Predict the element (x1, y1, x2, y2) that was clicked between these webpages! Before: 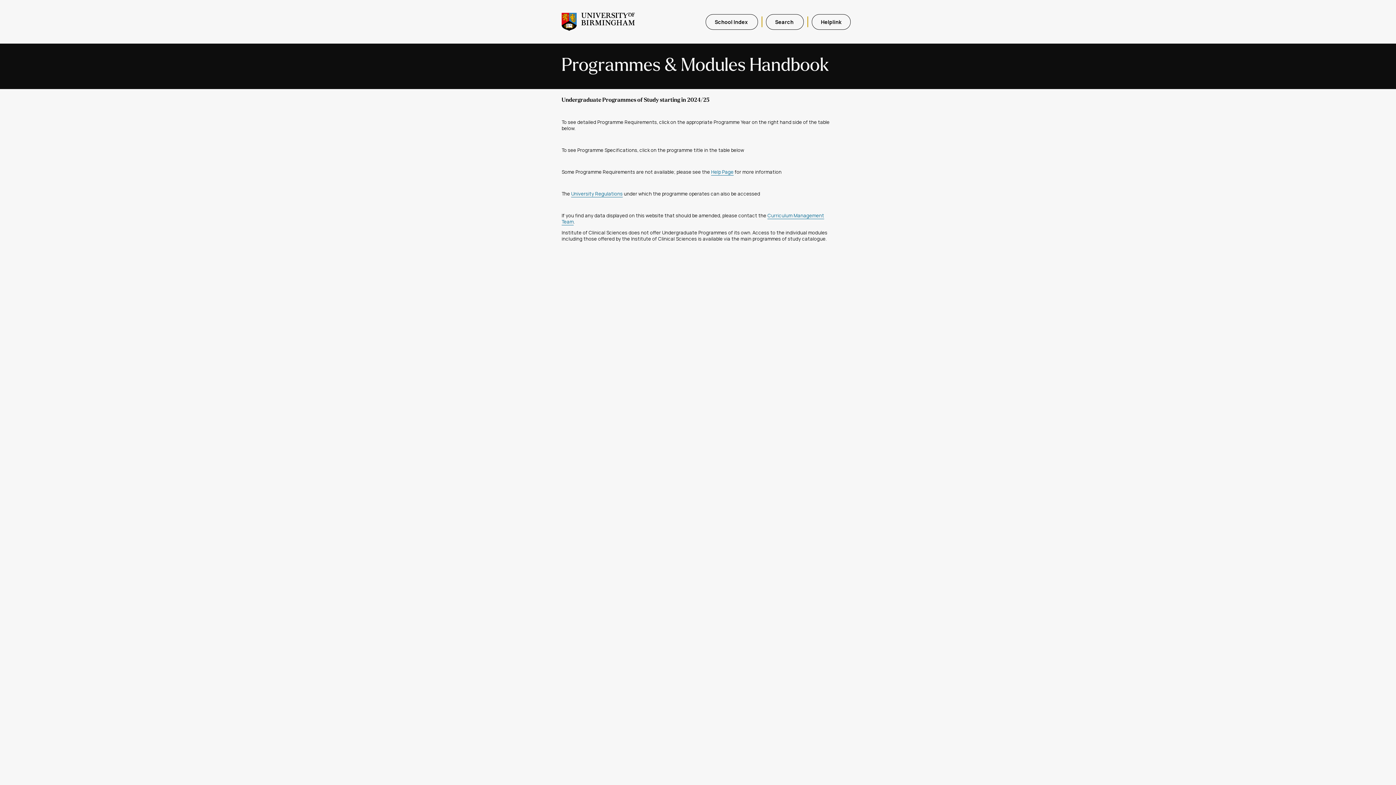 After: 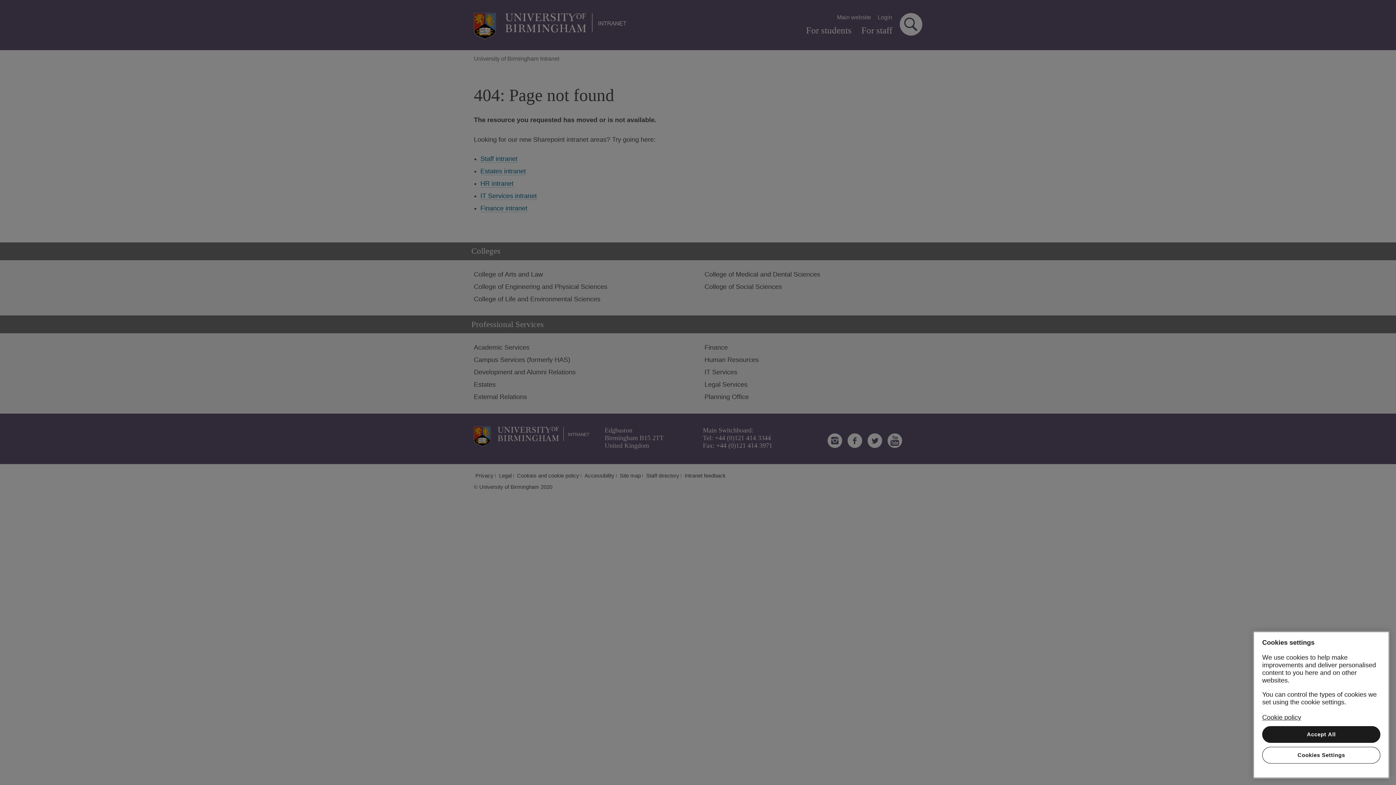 Action: label: Help Page bbox: (711, 168, 733, 175)